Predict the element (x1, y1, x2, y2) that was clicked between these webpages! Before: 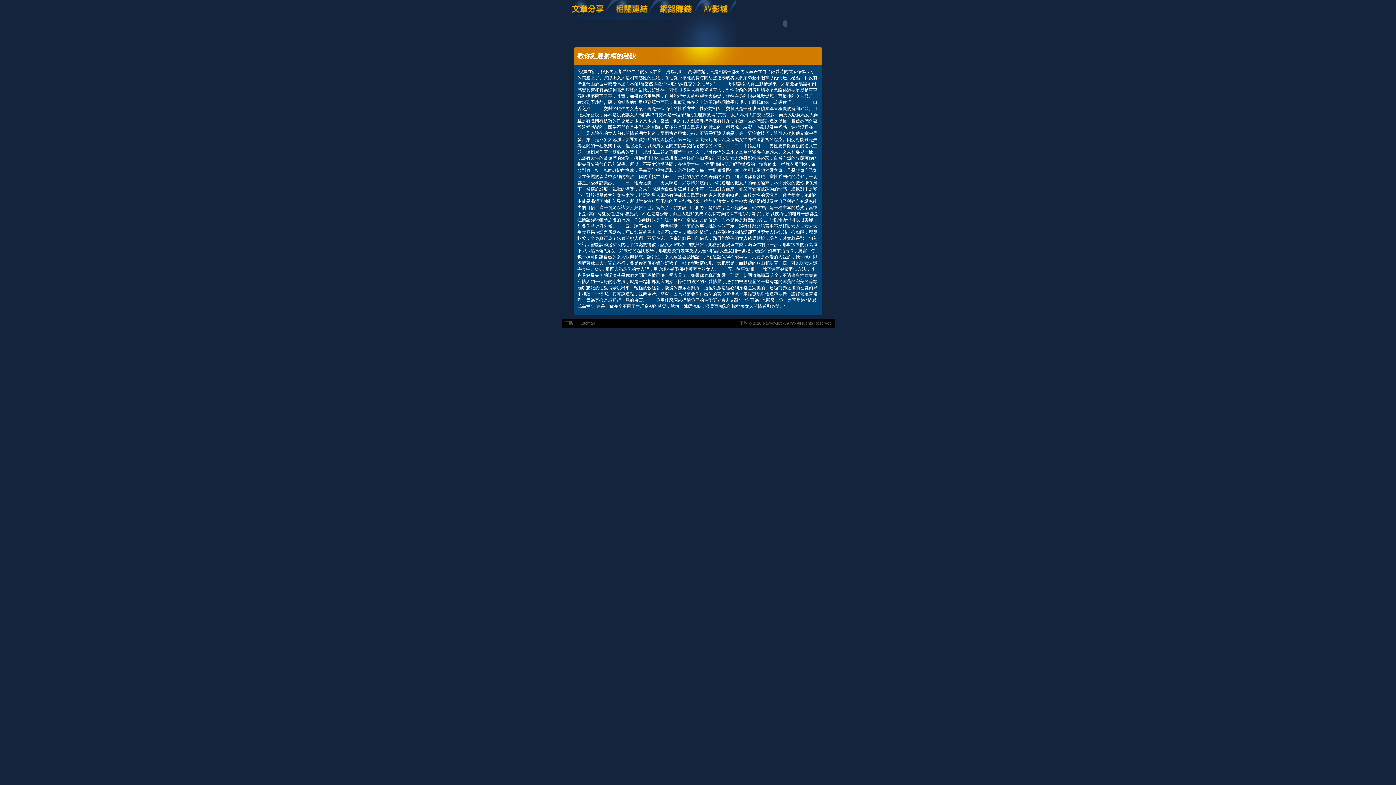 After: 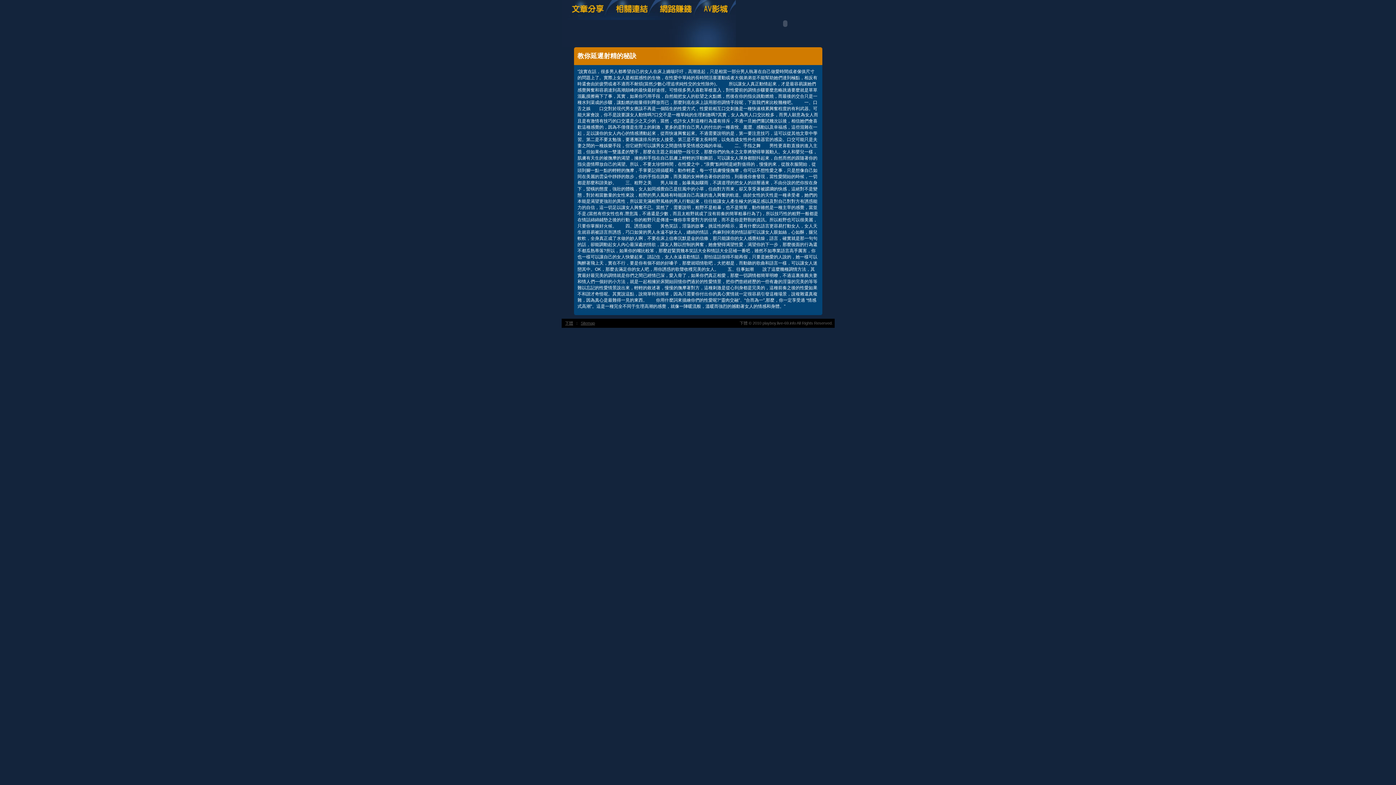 Action: bbox: (700, 16, 735, 21)